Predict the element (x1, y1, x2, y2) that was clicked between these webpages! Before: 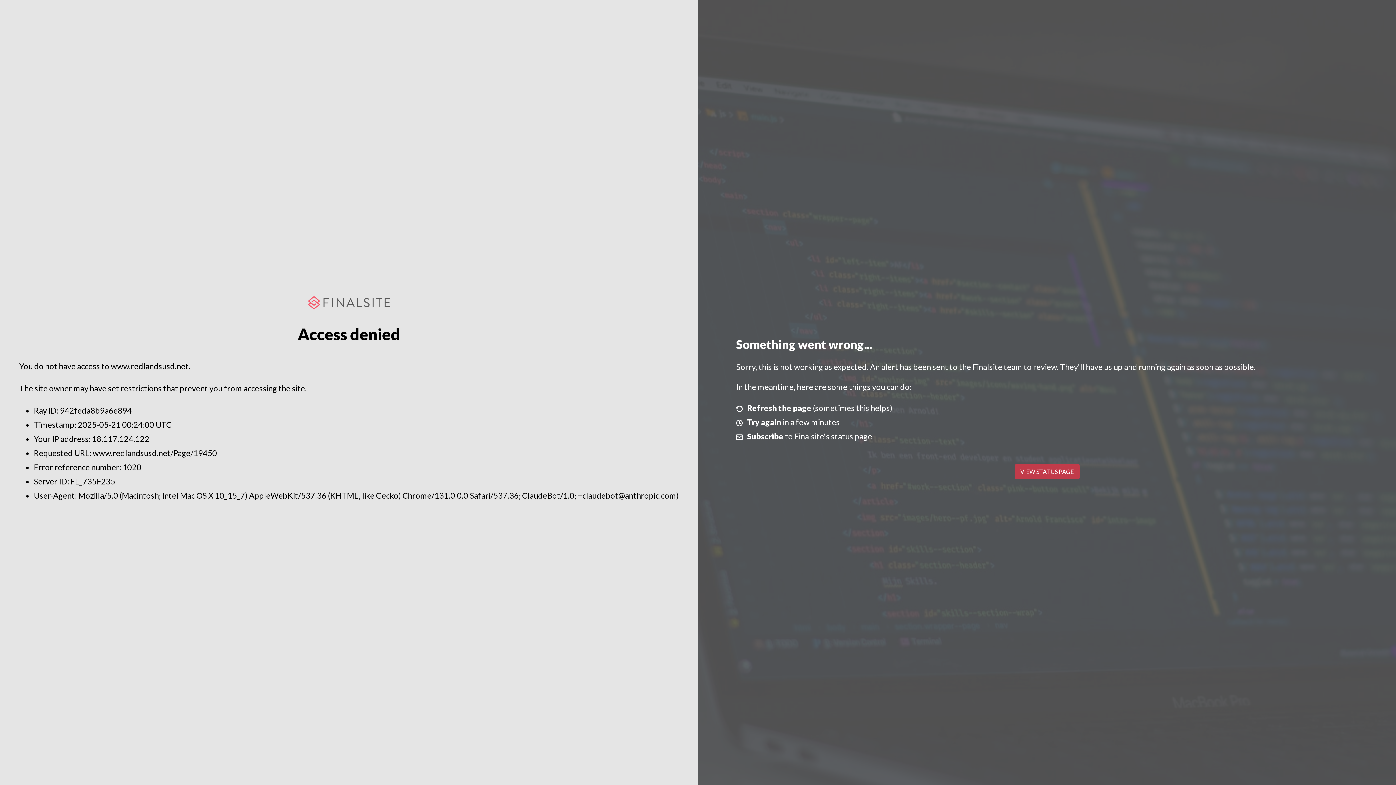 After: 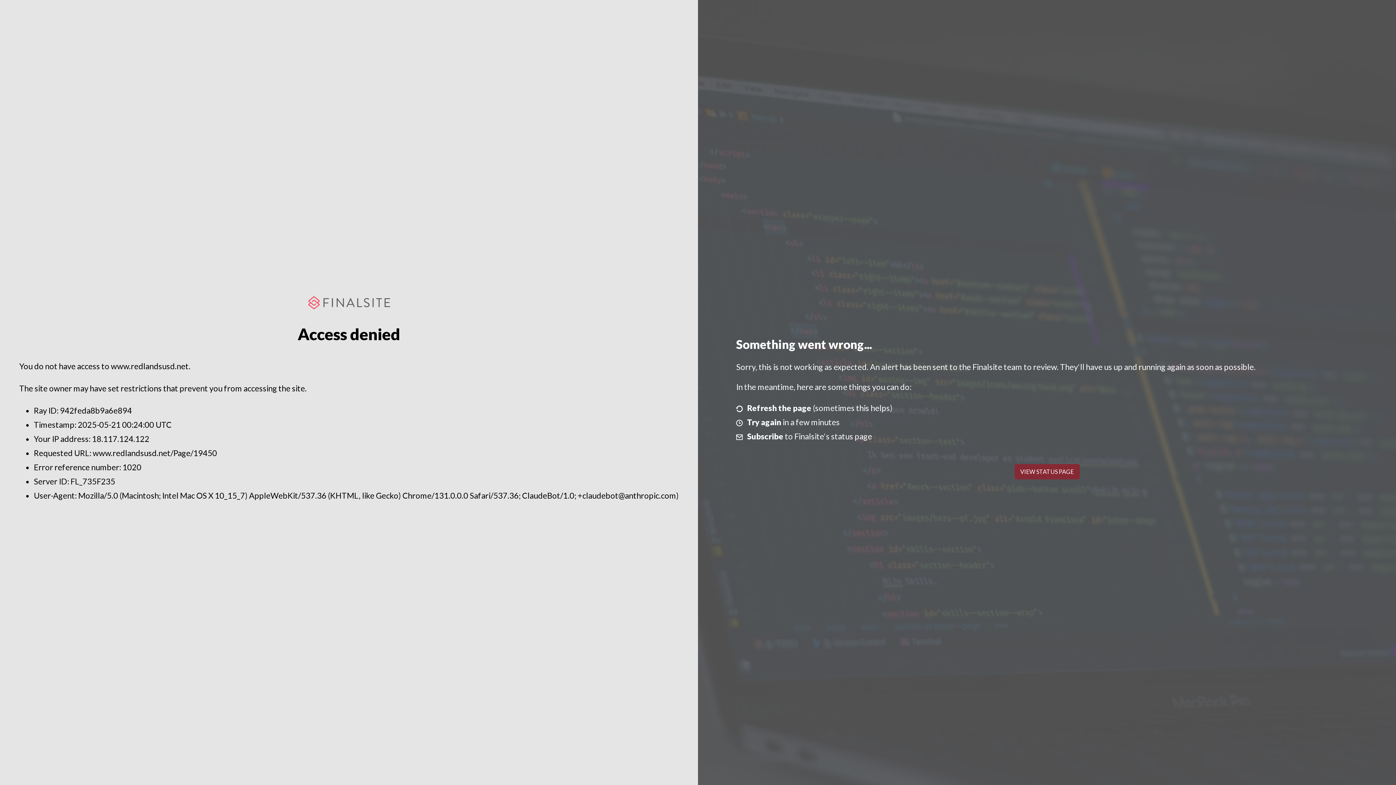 Action: label: VIEW STATUS PAGE bbox: (1014, 464, 1079, 479)